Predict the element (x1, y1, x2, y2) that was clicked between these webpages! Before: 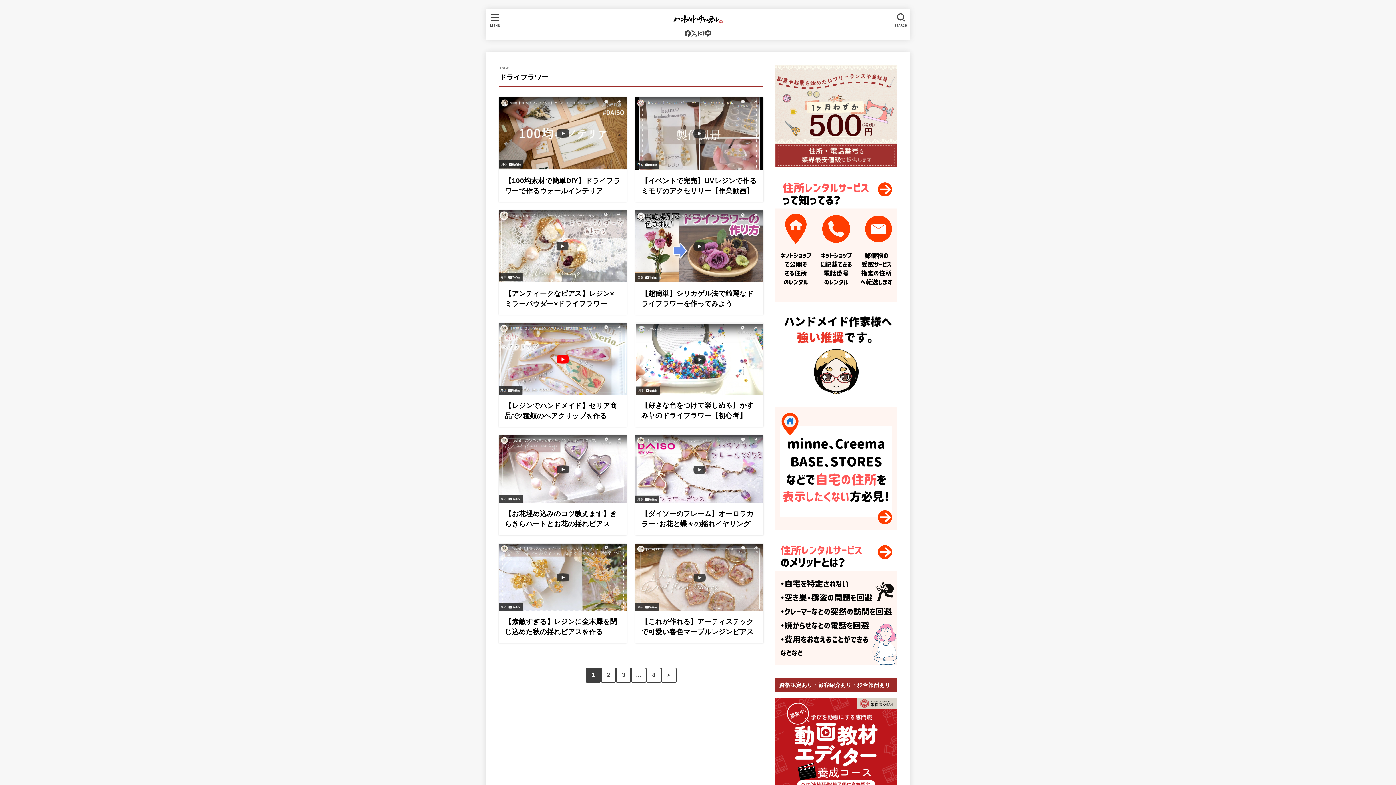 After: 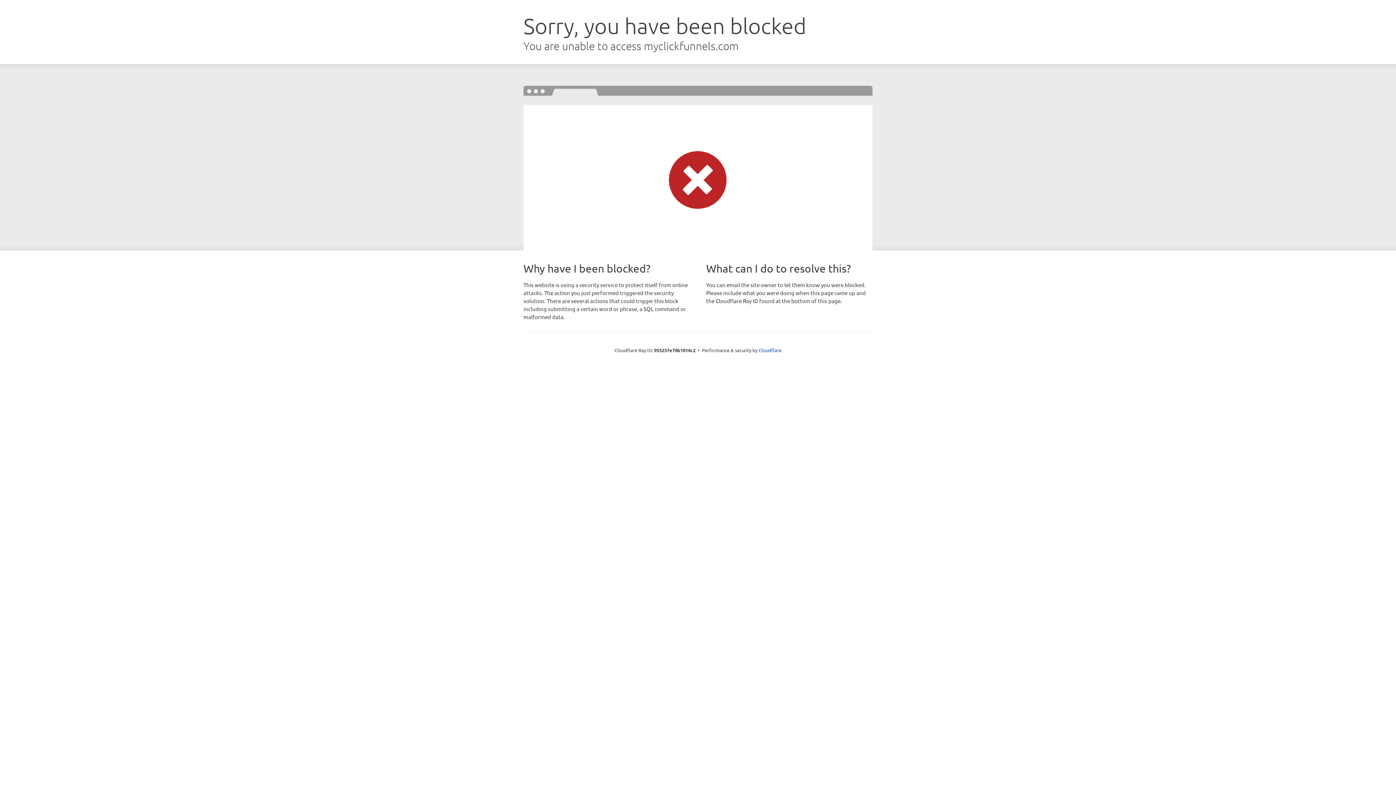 Action: bbox: (775, 657, 897, 662)